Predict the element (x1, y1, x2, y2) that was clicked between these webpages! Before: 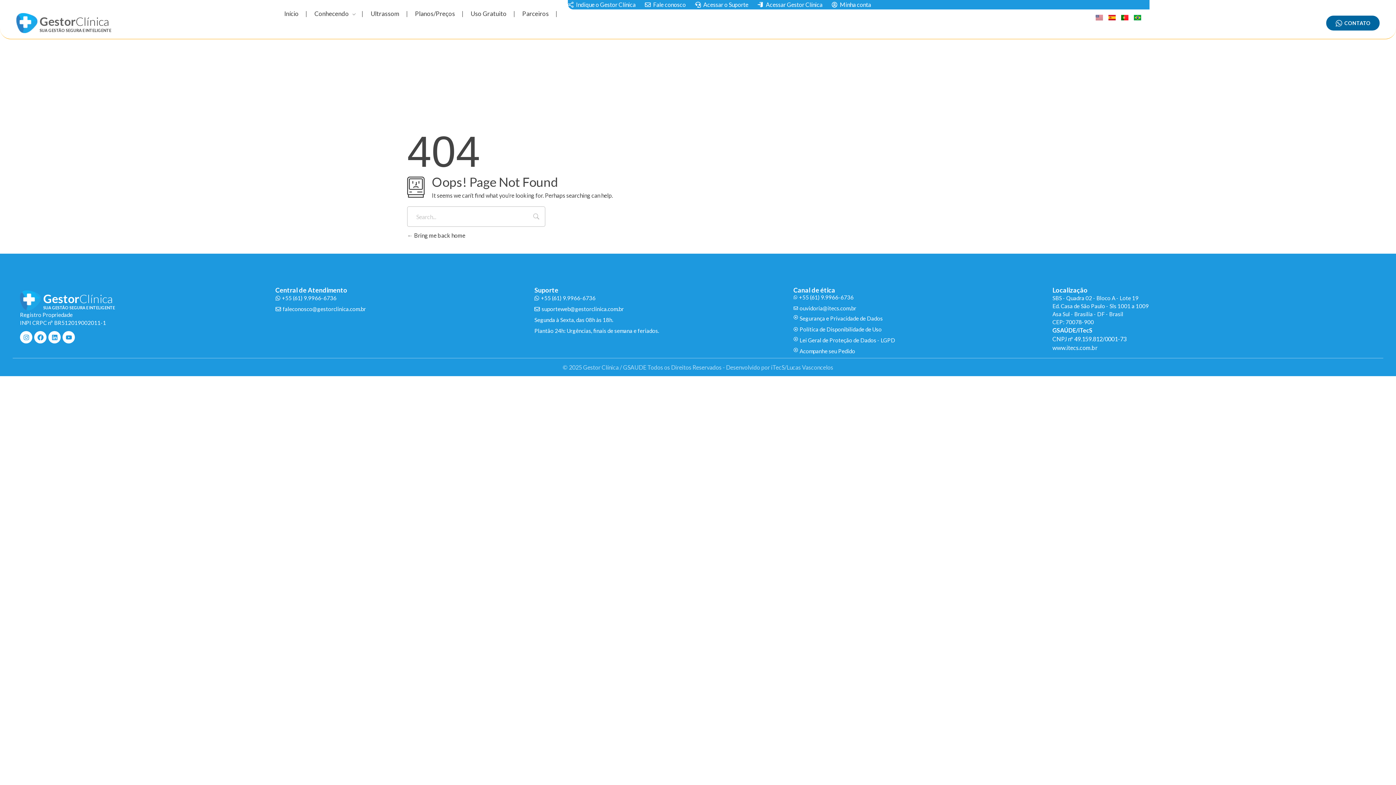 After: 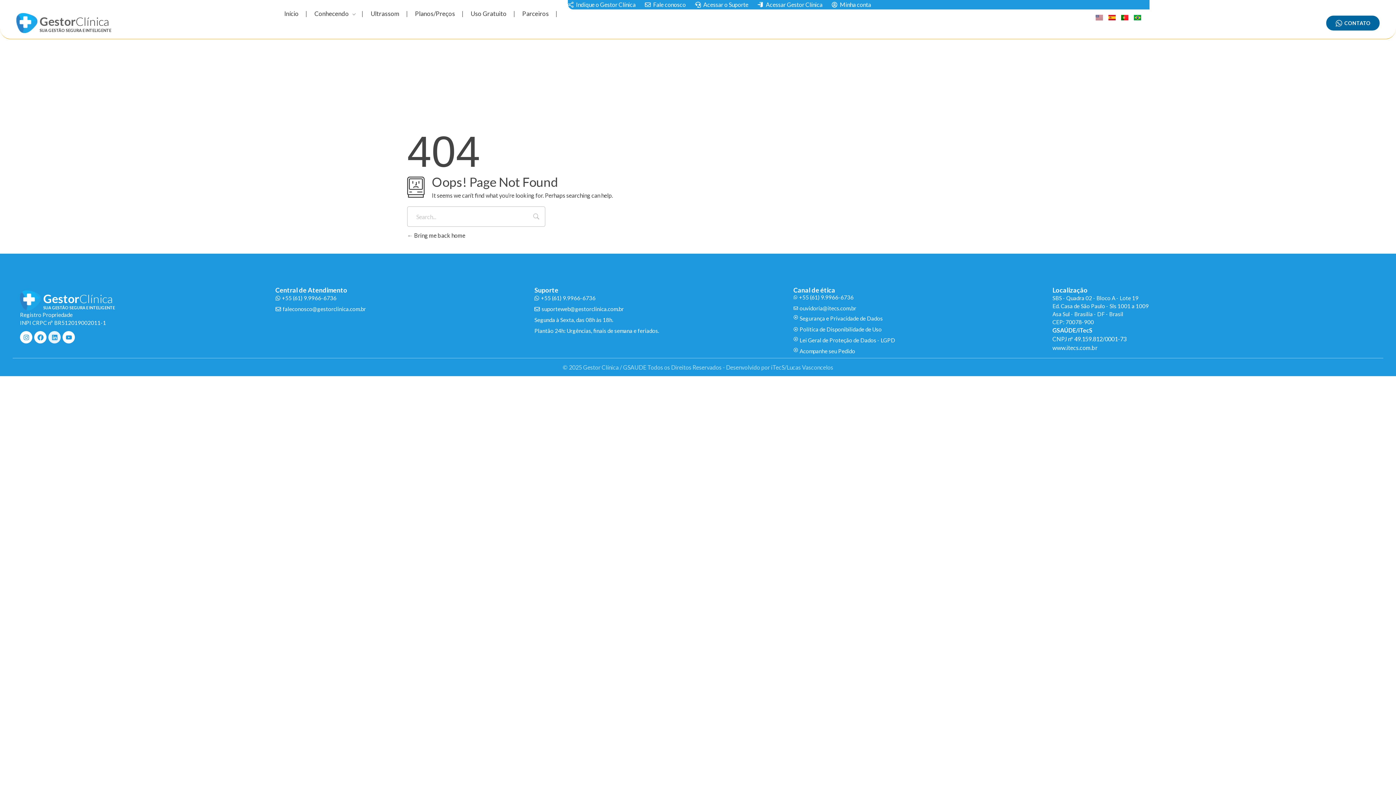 Action: label: Linkedin bbox: (48, 331, 60, 343)